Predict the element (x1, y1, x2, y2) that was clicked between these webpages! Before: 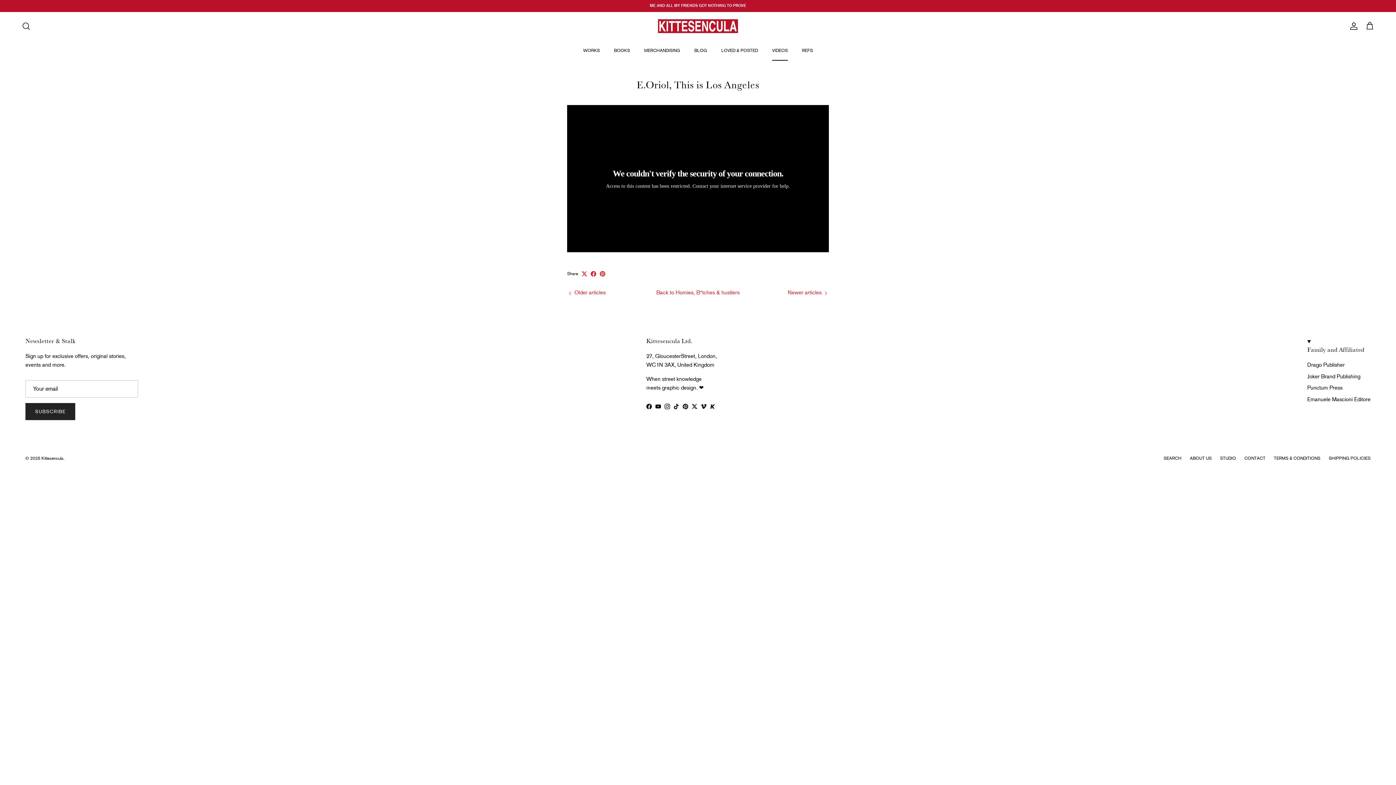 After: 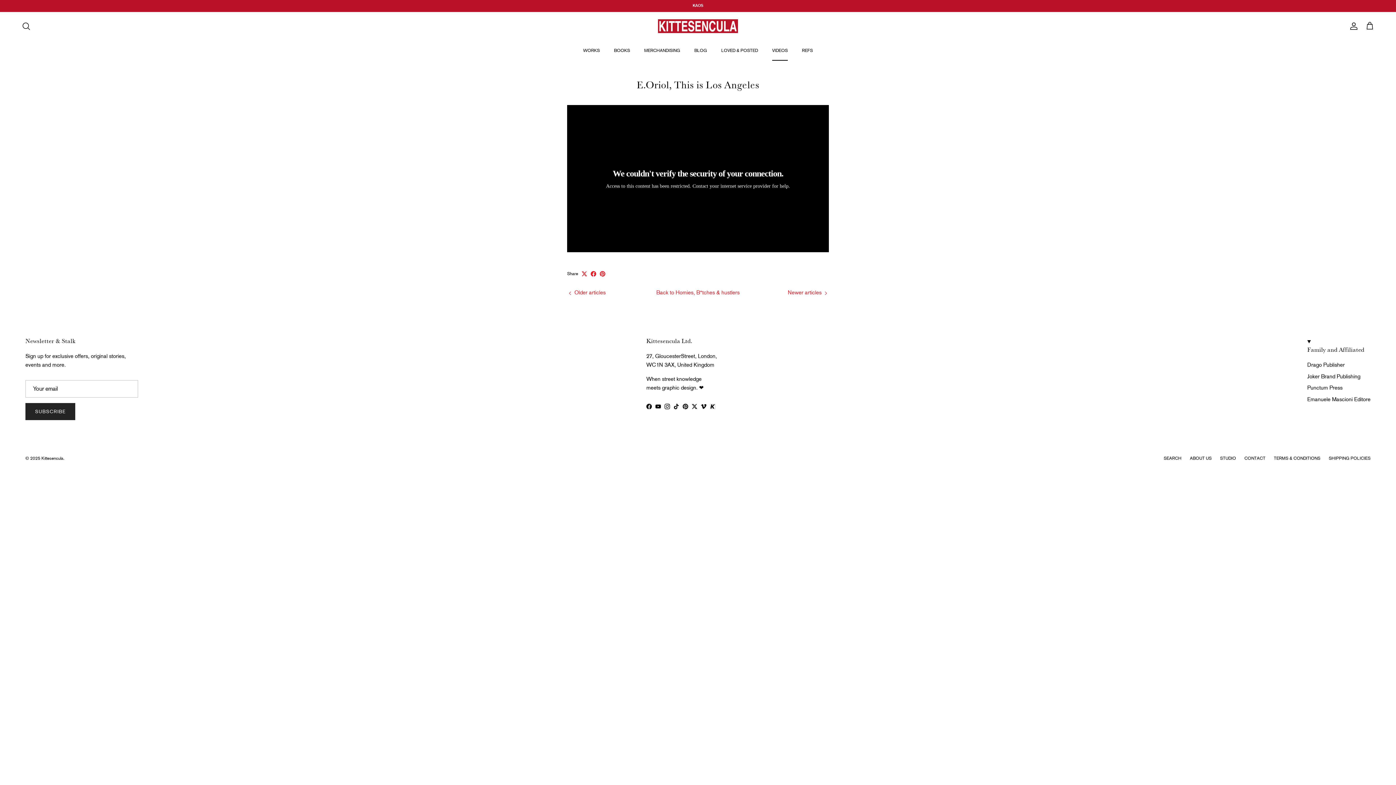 Action: label: TikTok bbox: (673, 404, 679, 409)